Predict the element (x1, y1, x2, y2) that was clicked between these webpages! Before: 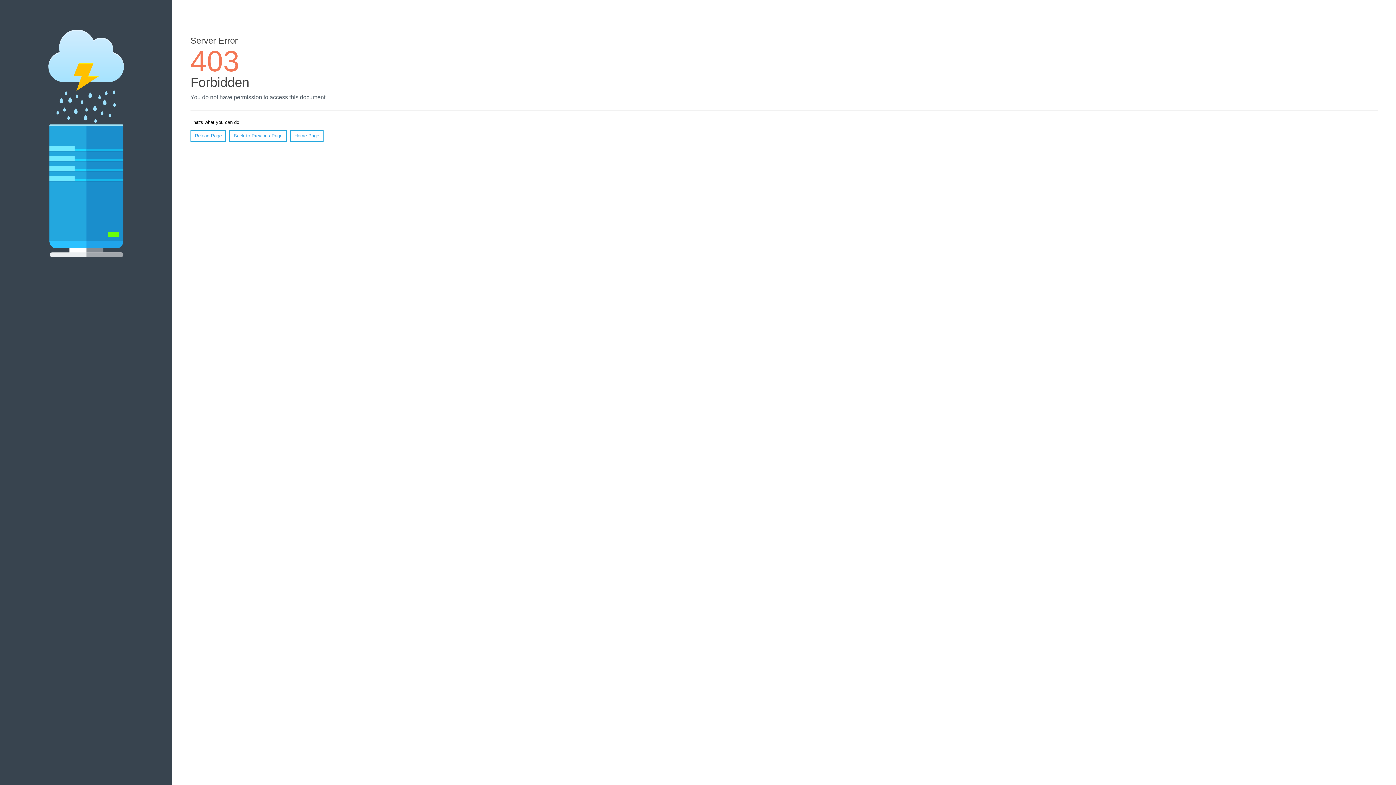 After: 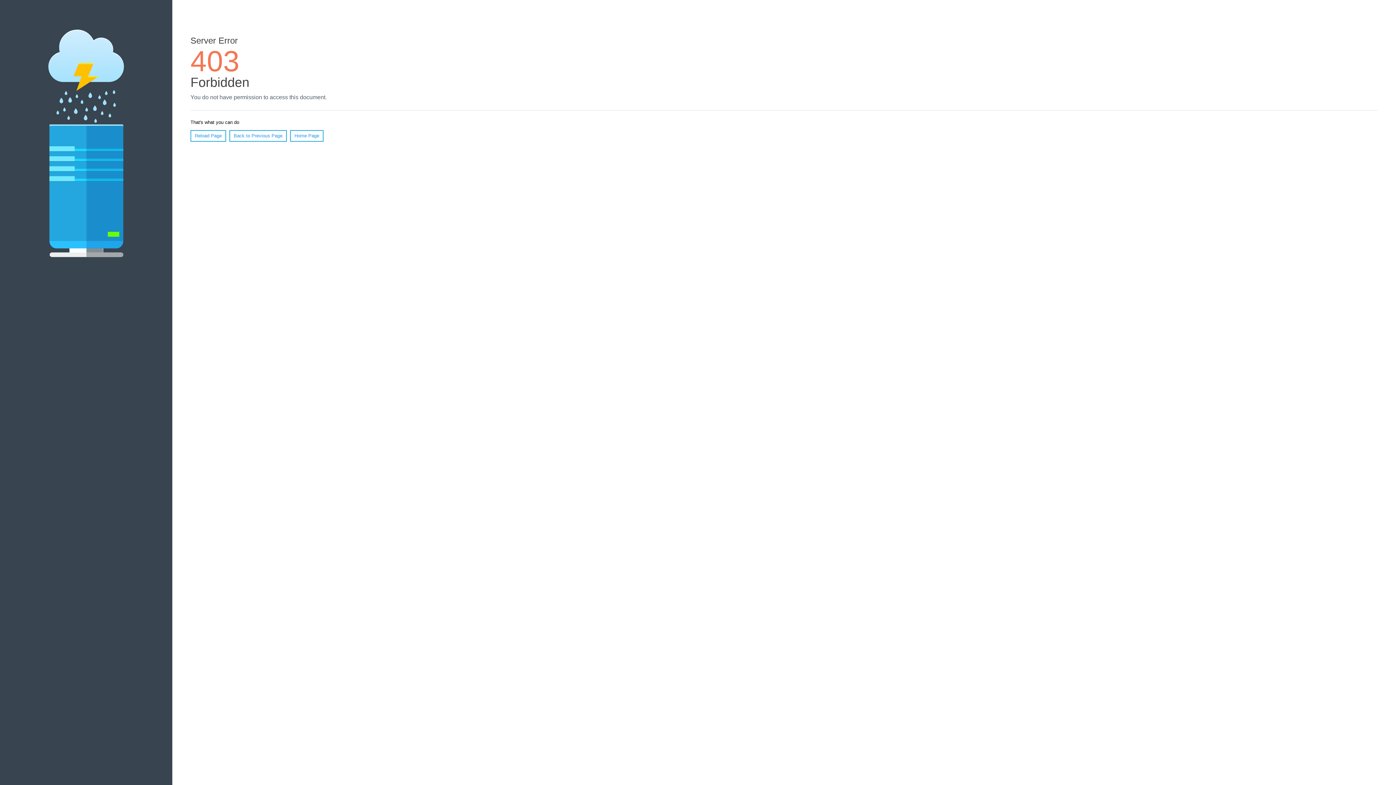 Action: bbox: (190, 130, 226, 141) label: Reload Page